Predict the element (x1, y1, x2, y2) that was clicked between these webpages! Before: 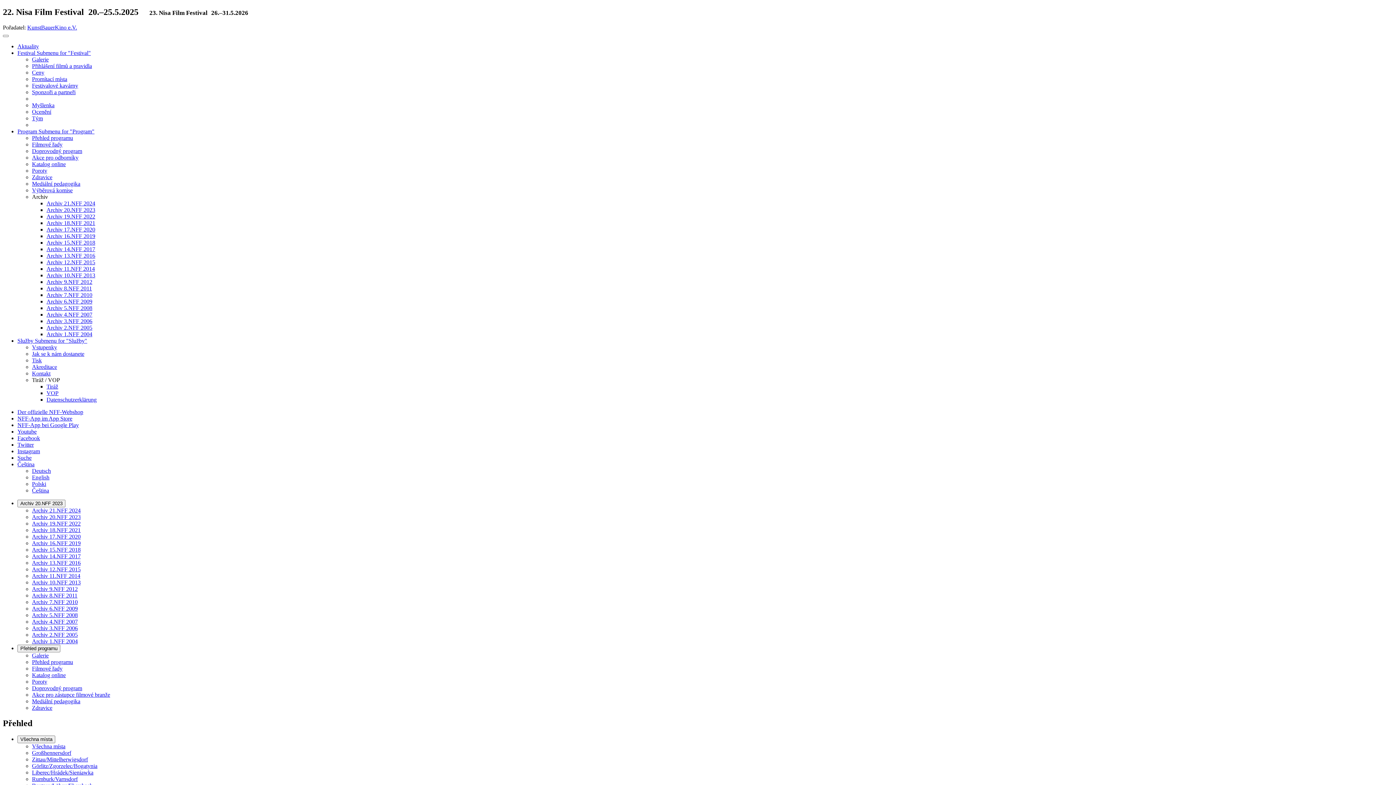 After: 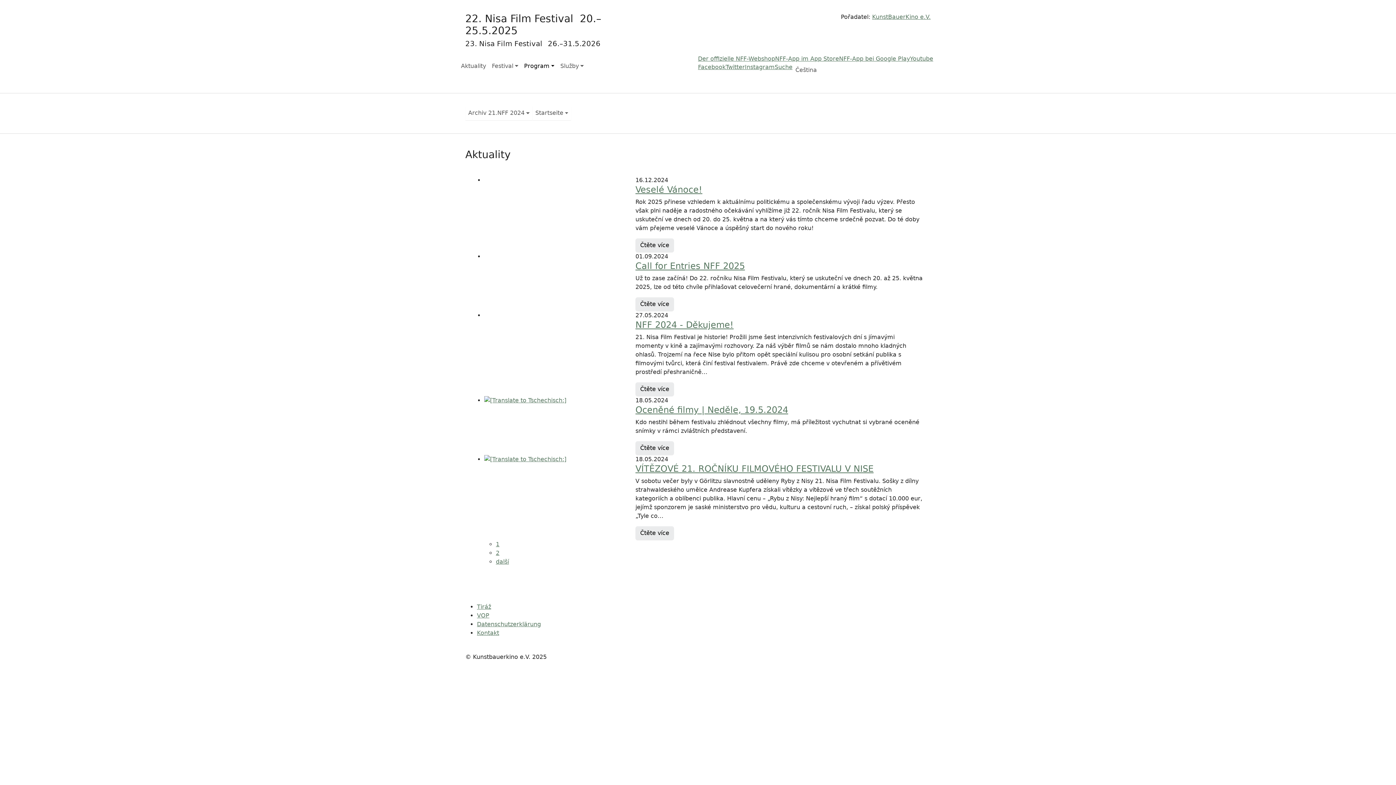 Action: label: Archiv 21.NFF 2024 bbox: (46, 200, 95, 206)